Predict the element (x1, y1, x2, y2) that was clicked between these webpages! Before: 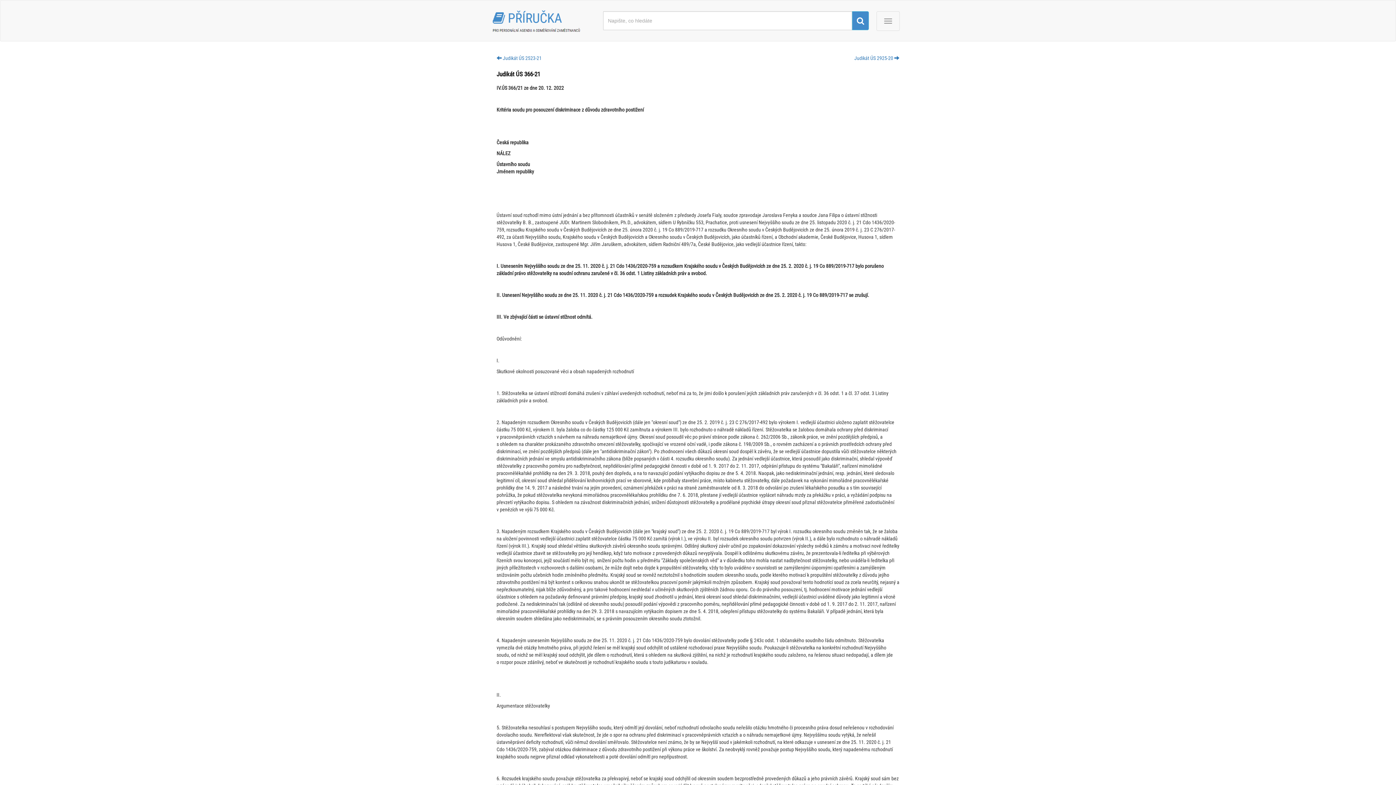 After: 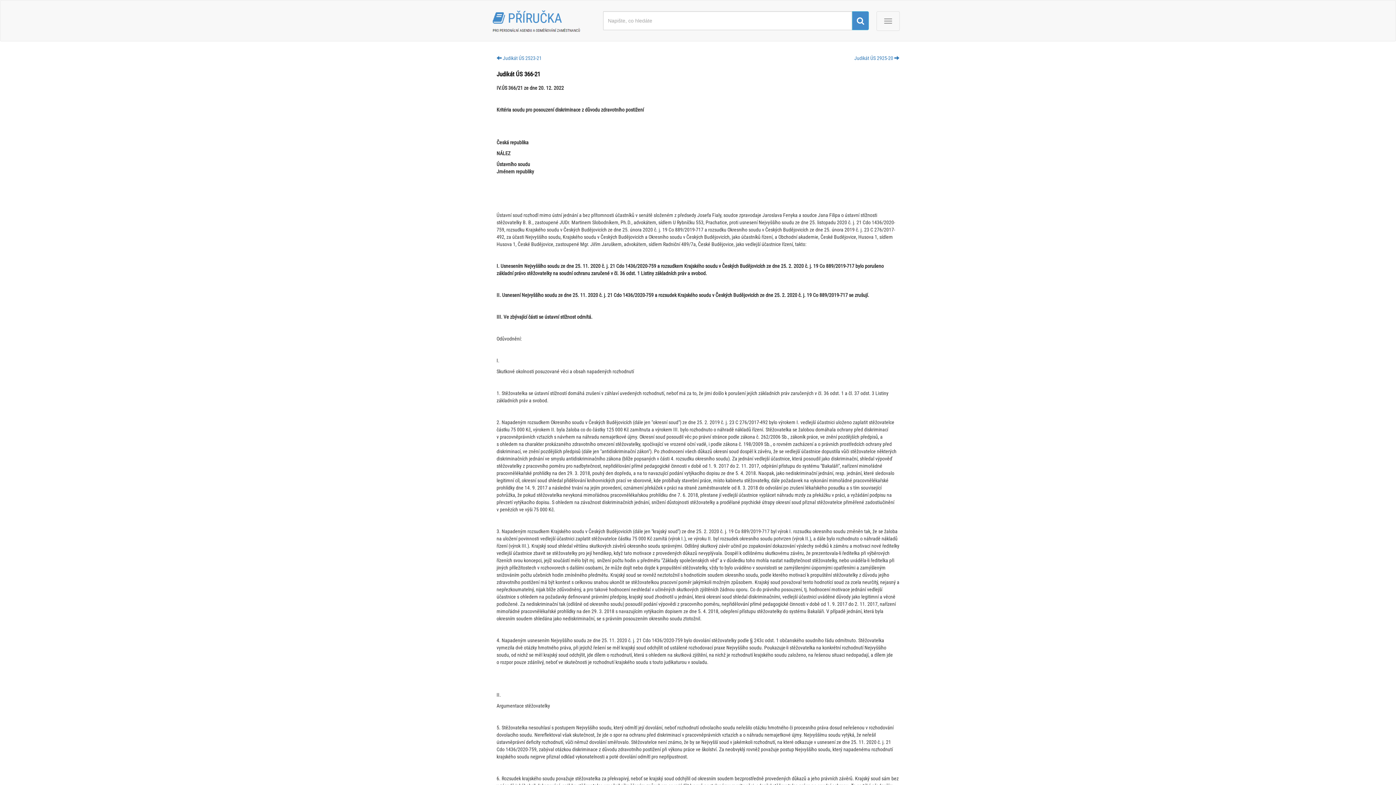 Action: bbox: (852, 11, 869, 30)